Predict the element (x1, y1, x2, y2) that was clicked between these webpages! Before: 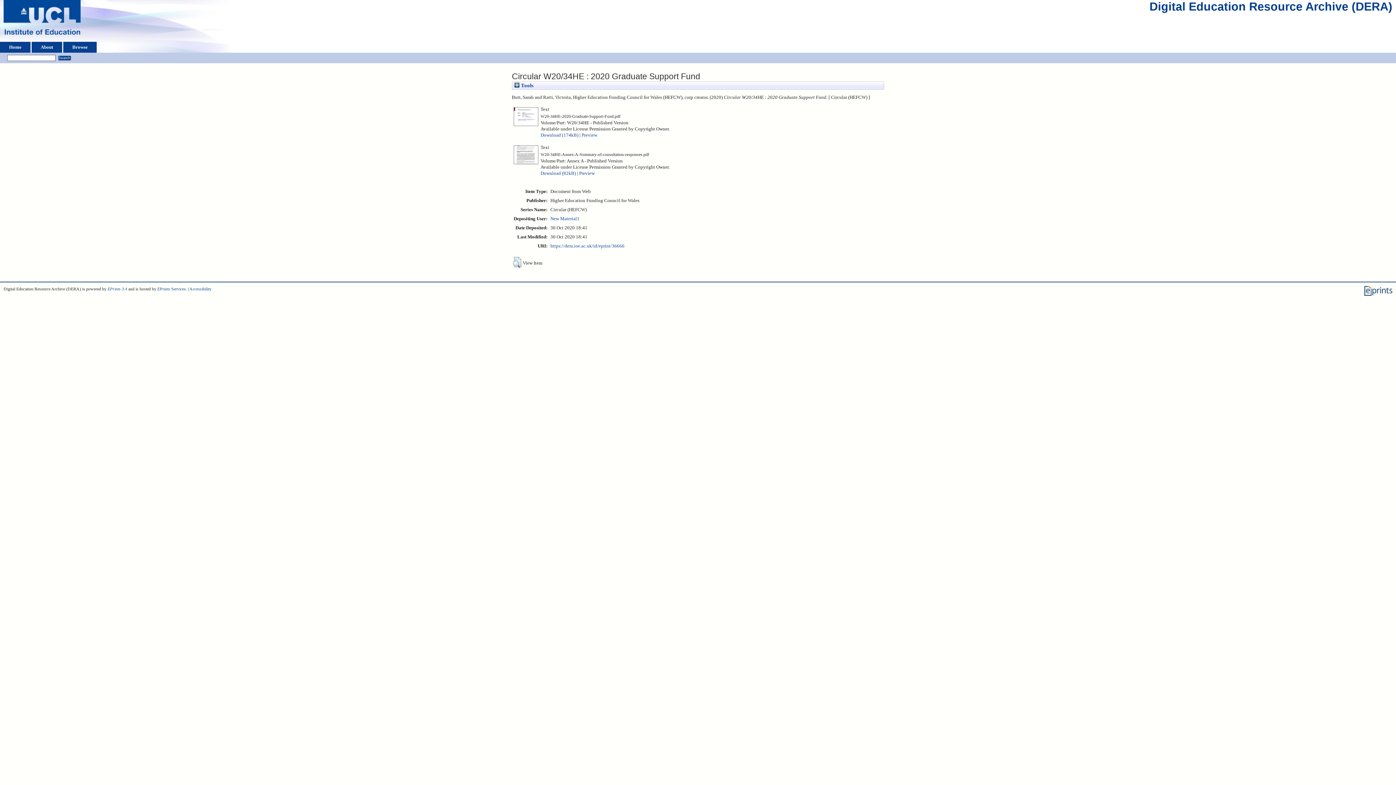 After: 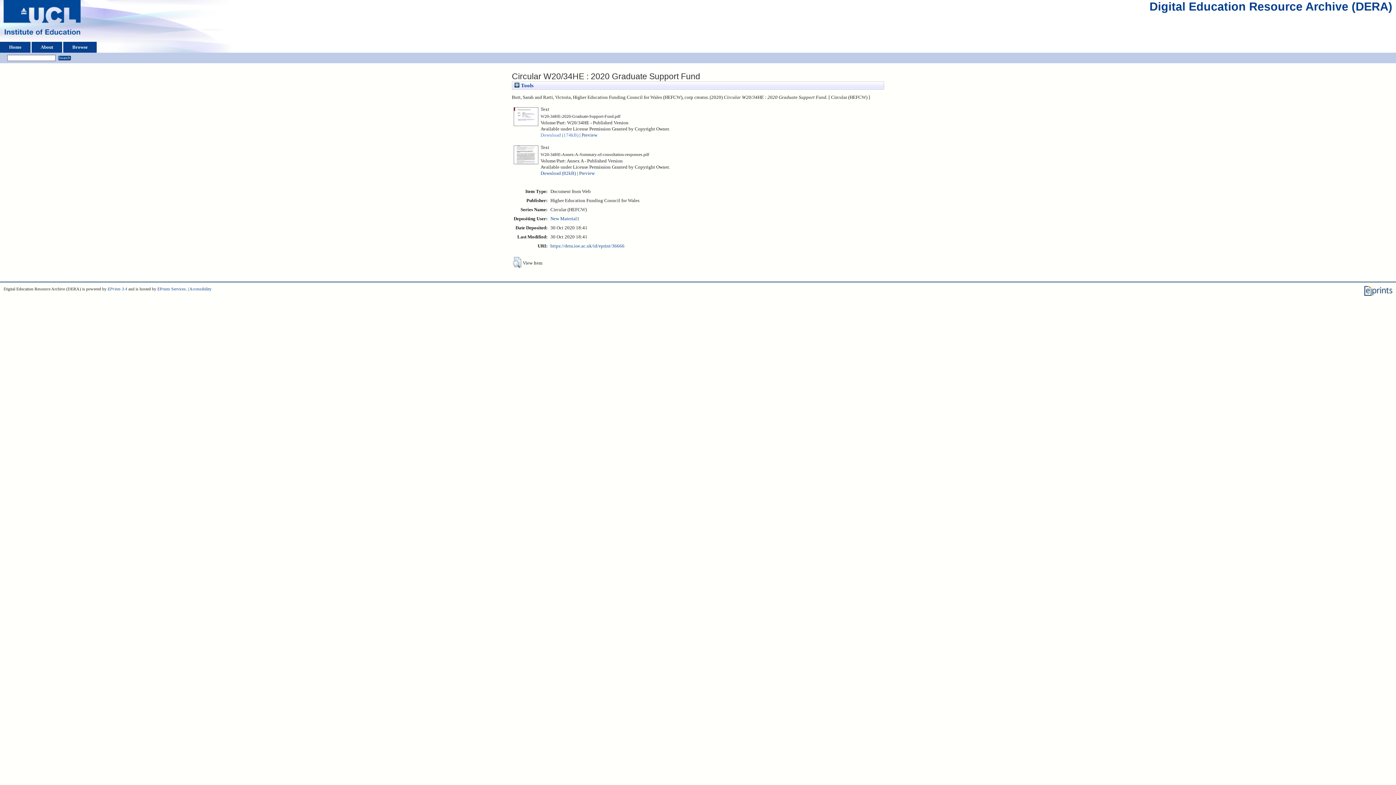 Action: label: Download (174kB) bbox: (540, 132, 578, 137)